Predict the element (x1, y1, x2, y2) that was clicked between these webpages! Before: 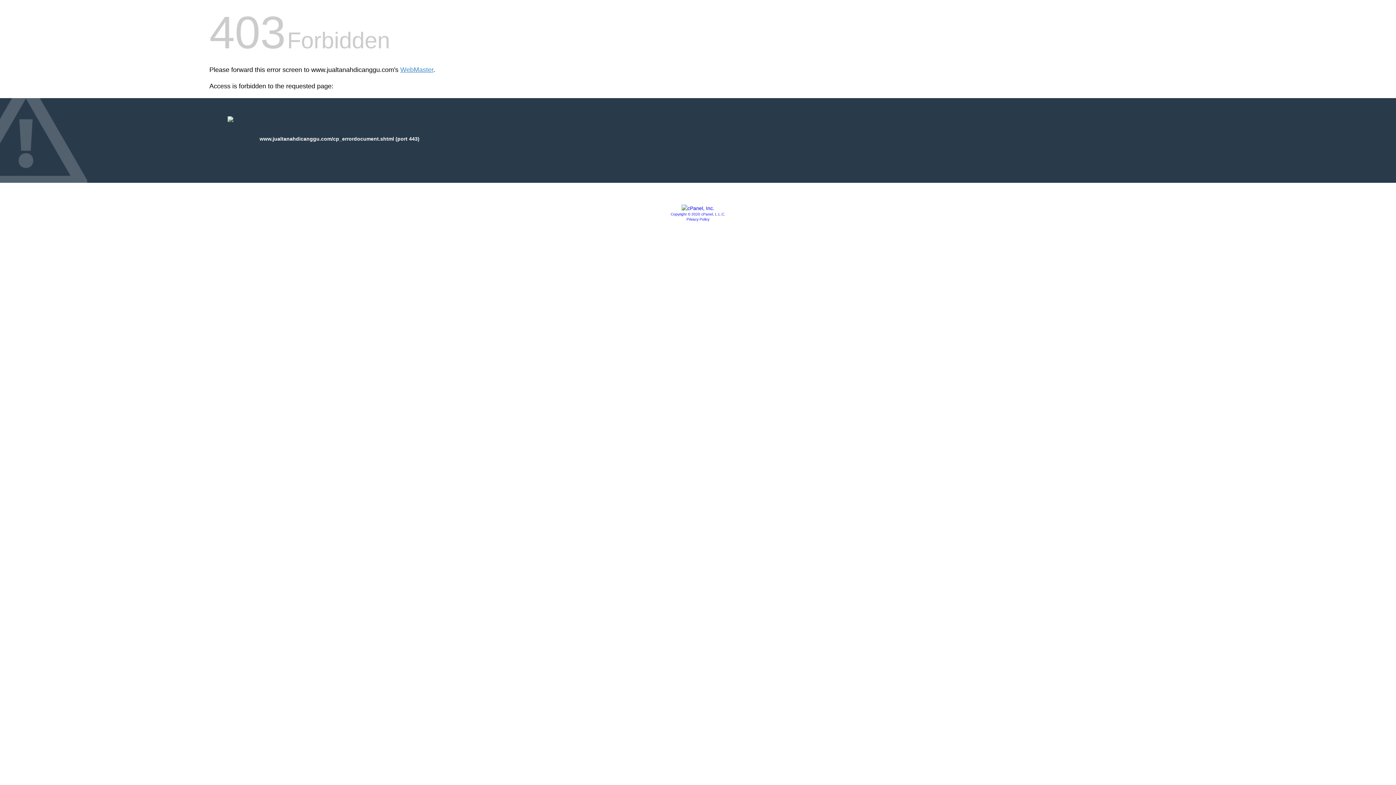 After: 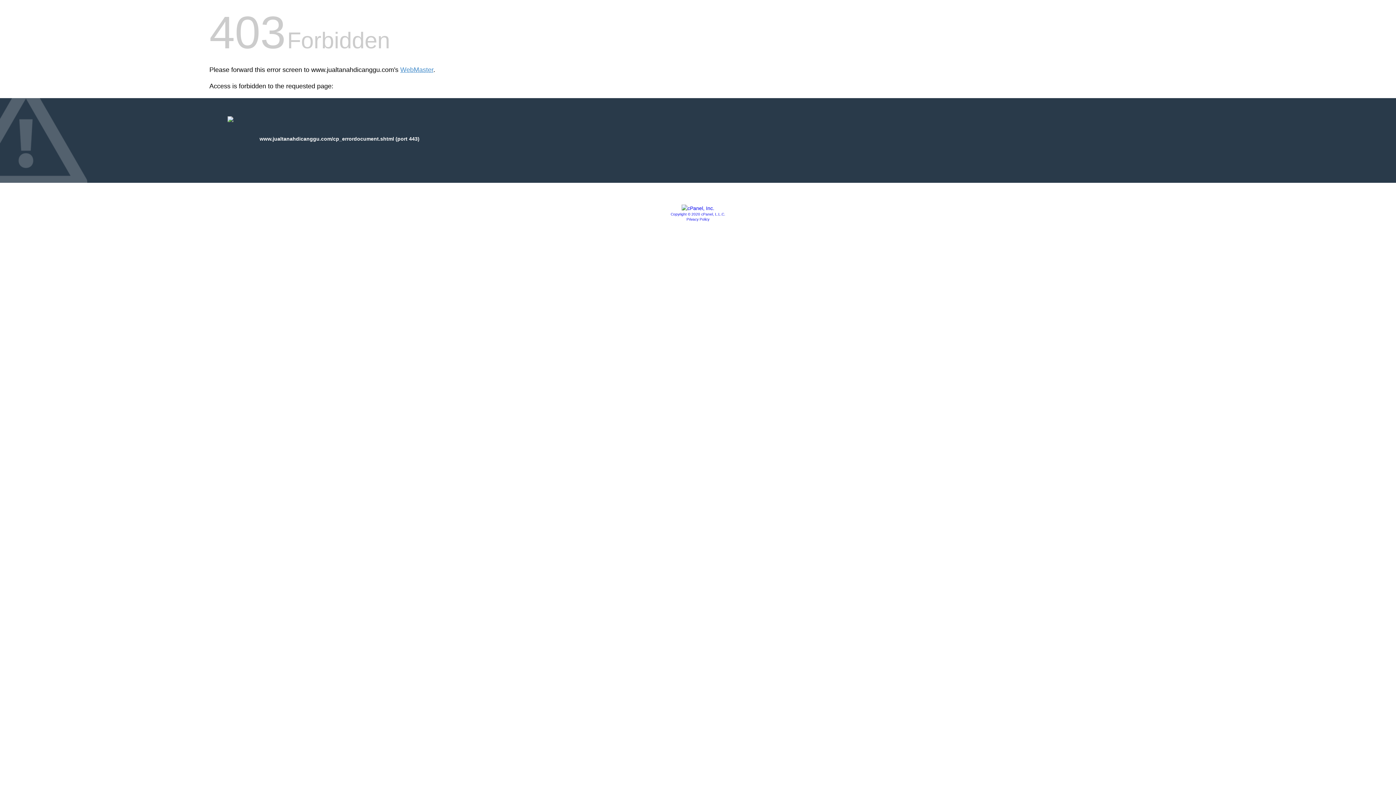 Action: label: Copyright © 2020 cPanel, L.L.C. bbox: (670, 212, 725, 216)